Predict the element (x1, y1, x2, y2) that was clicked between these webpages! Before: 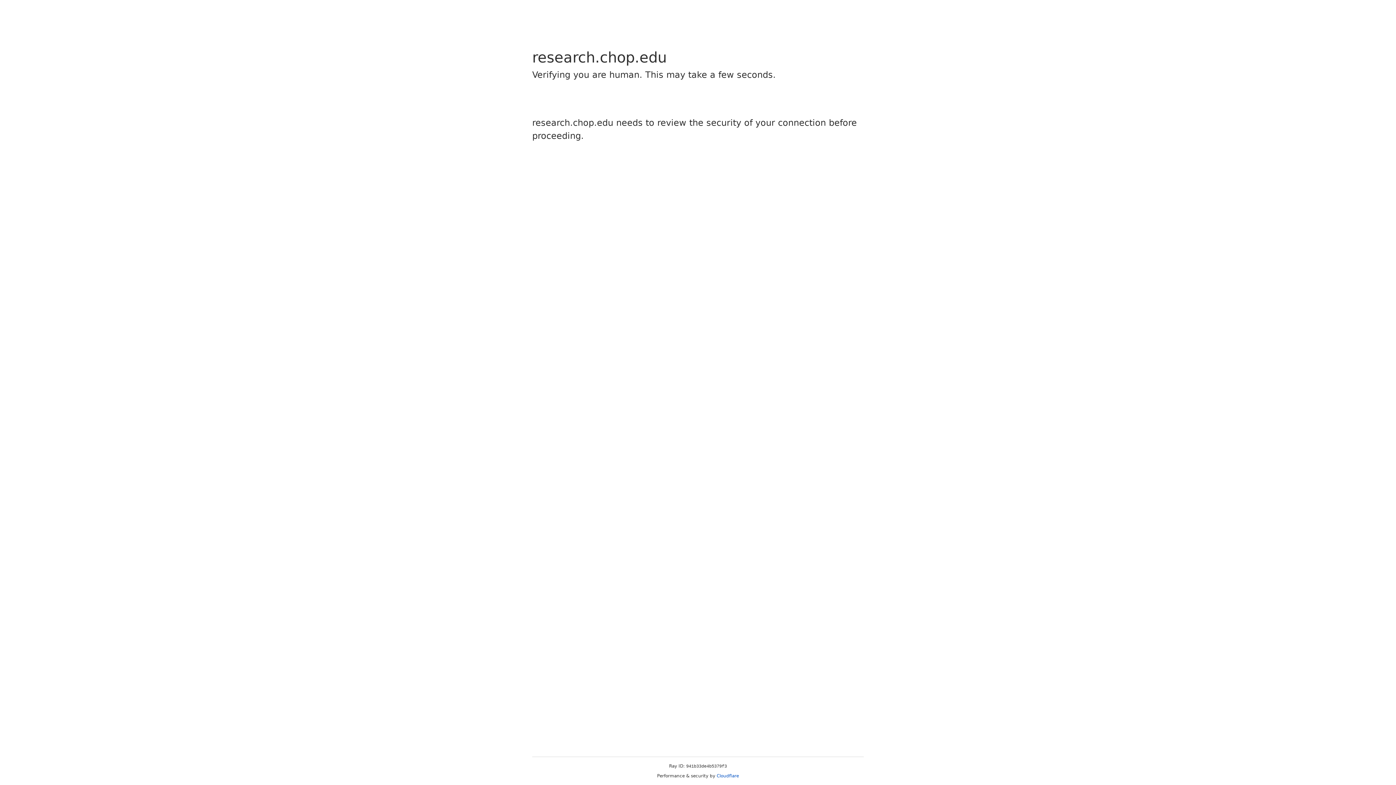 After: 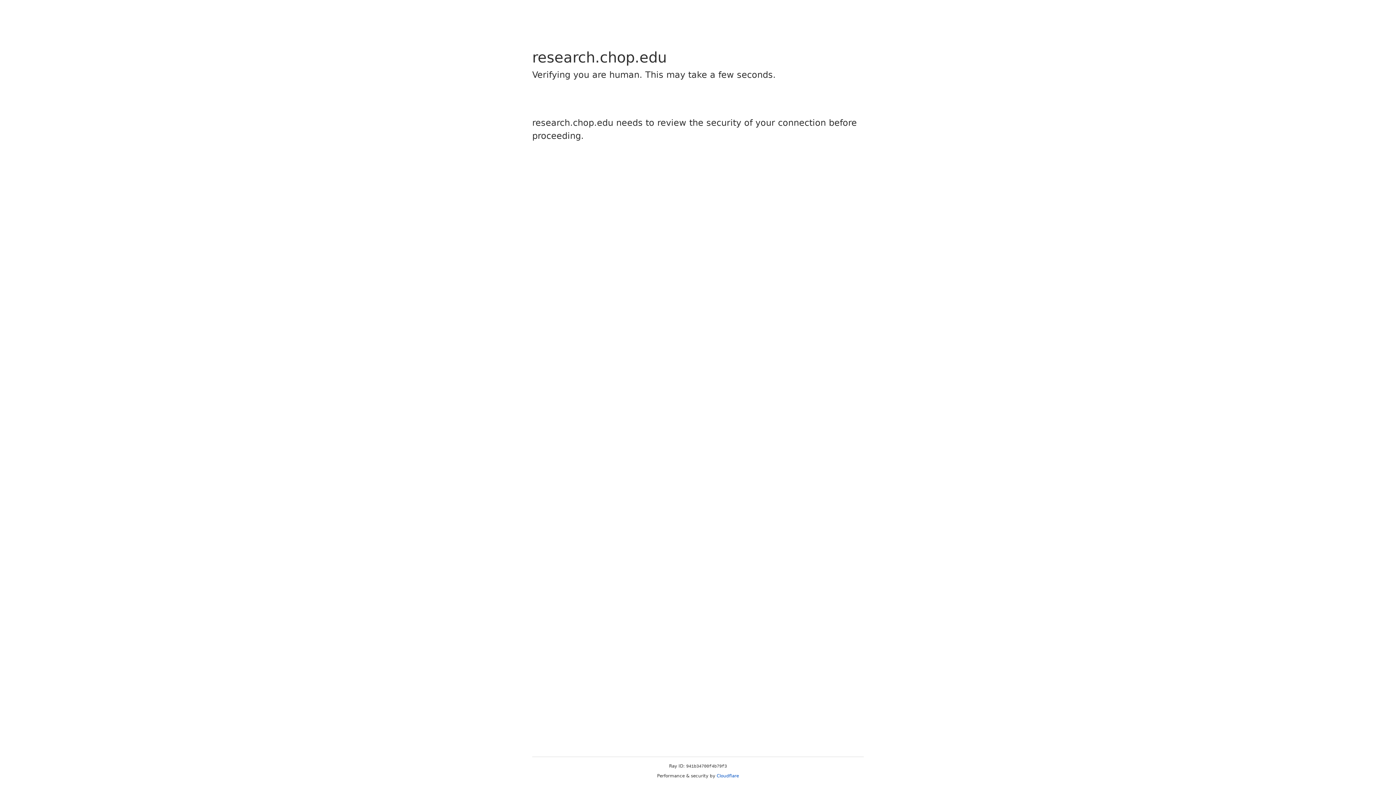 Action: label: Cloudflare bbox: (716, 773, 739, 778)